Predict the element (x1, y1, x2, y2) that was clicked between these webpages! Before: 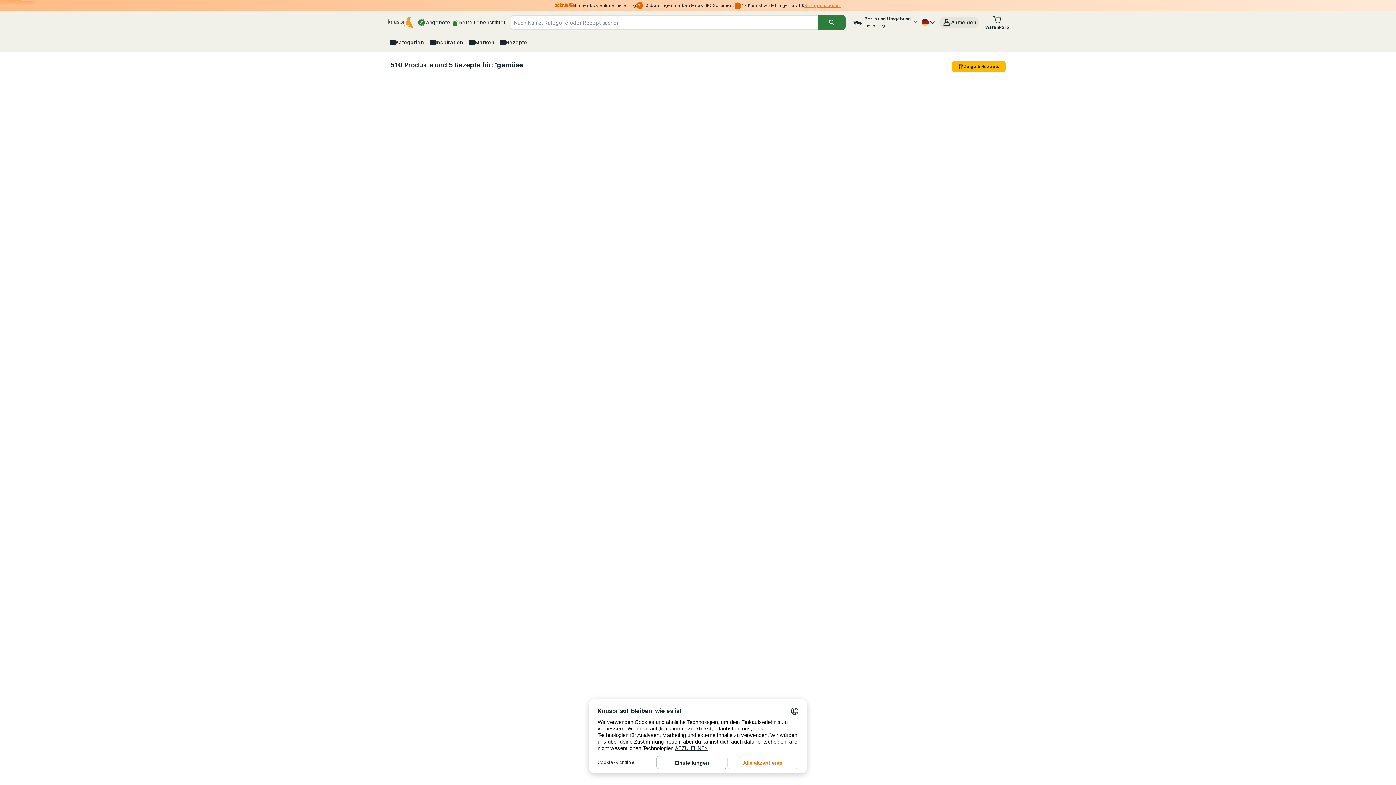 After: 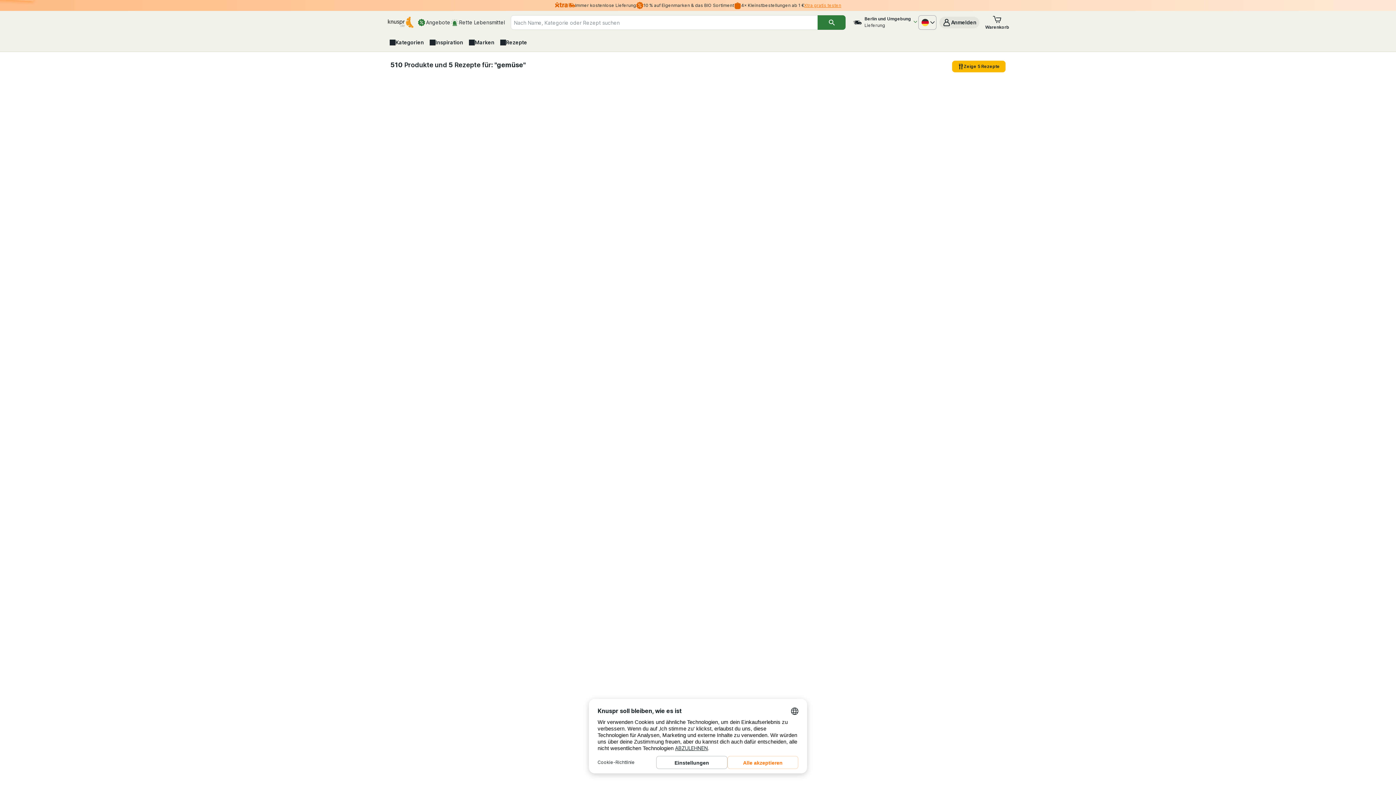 Action: bbox: (918, 15, 936, 29)